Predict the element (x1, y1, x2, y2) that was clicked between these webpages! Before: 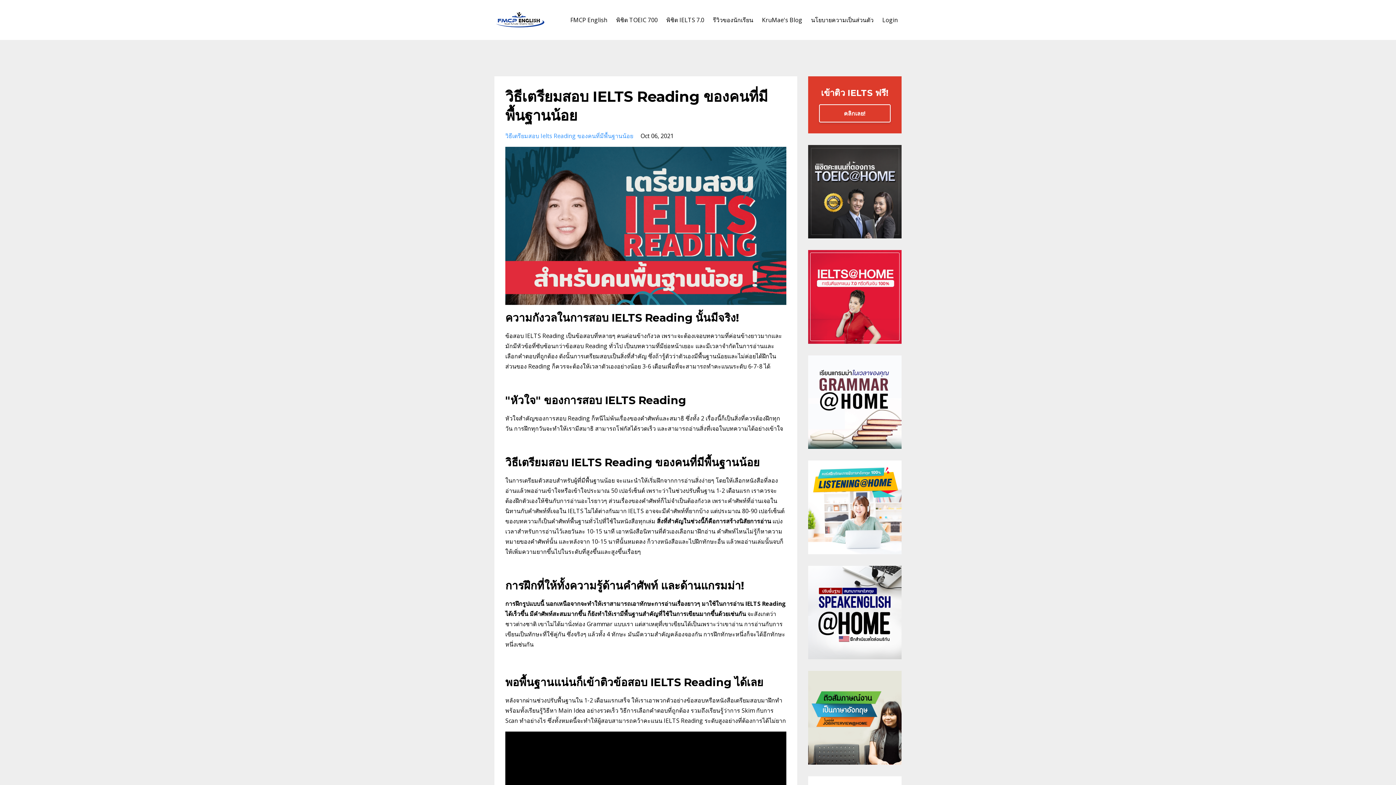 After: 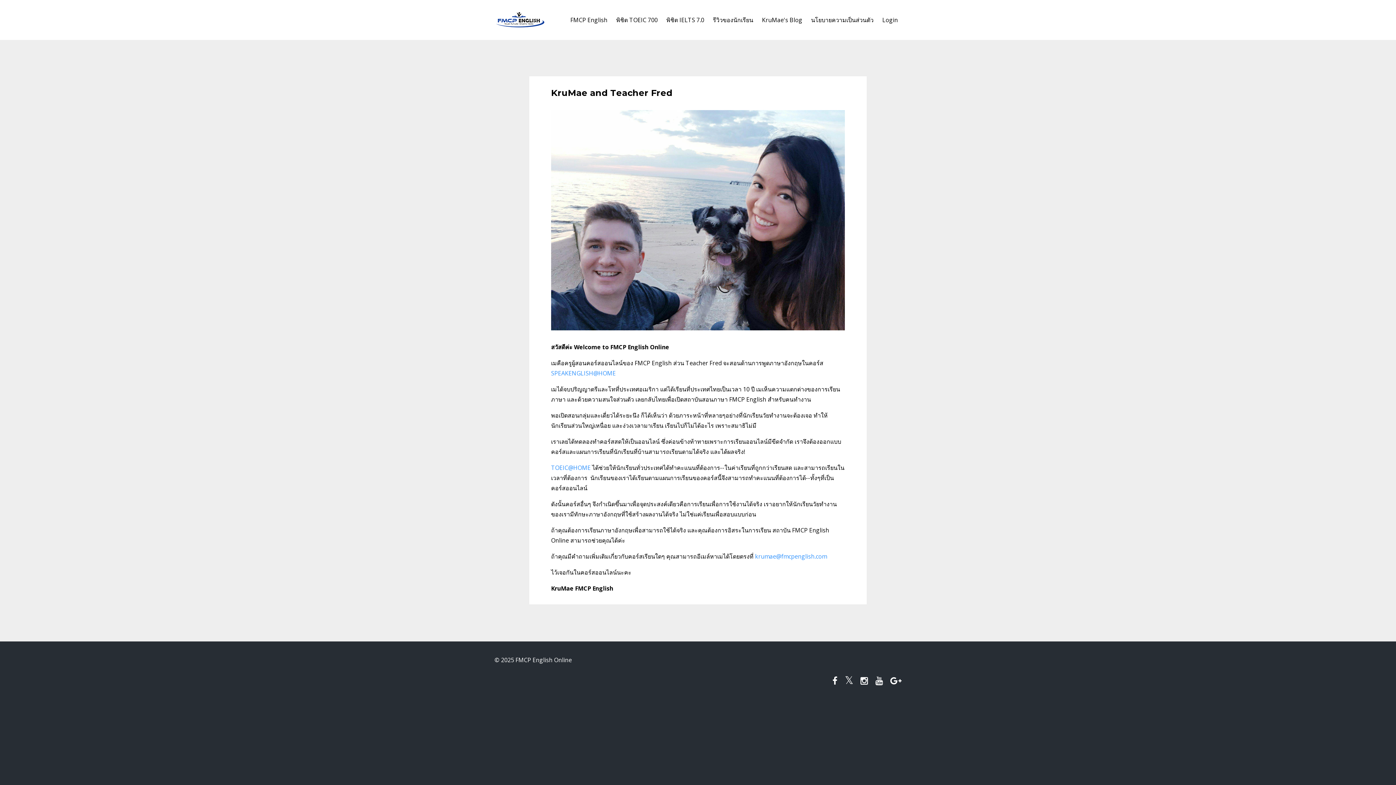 Action: label: FMCP English bbox: (570, 10, 607, 29)